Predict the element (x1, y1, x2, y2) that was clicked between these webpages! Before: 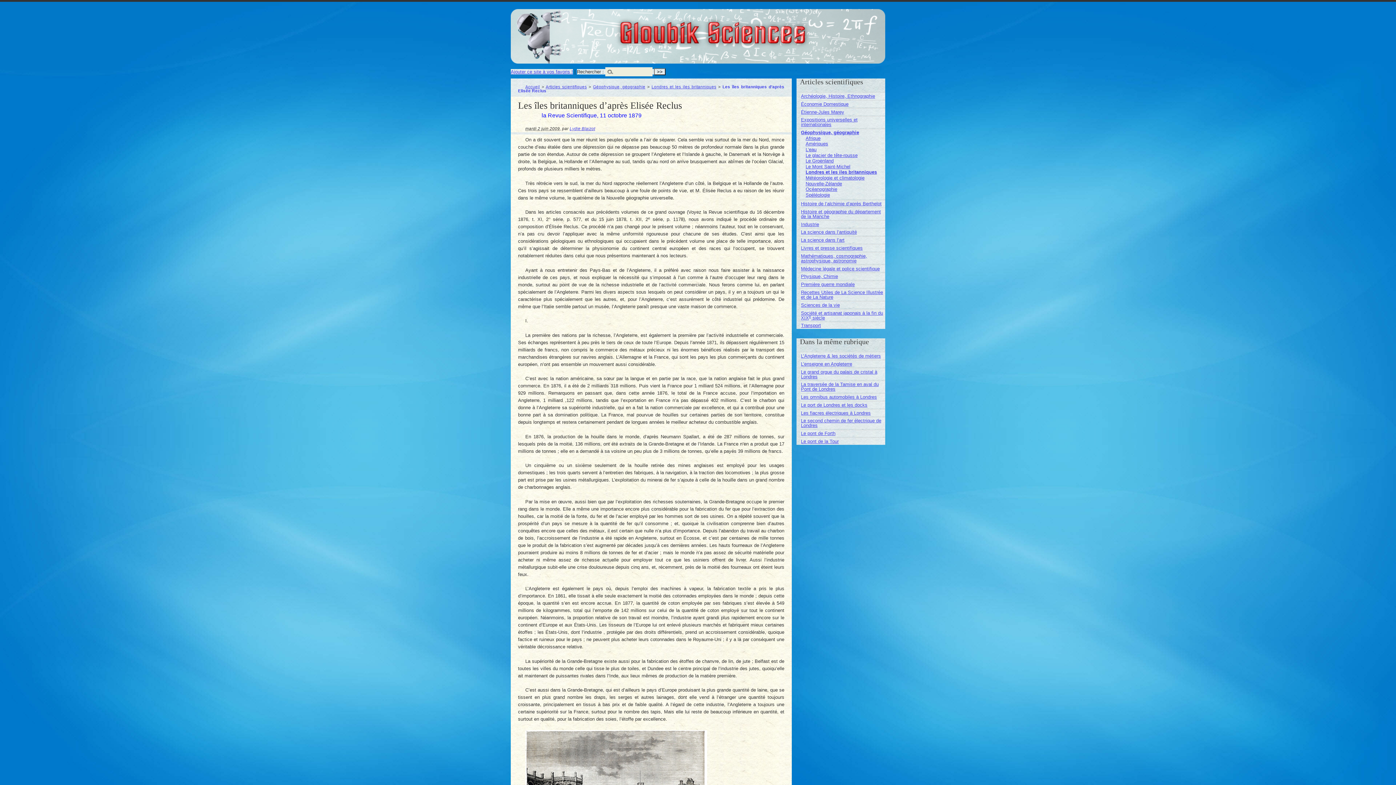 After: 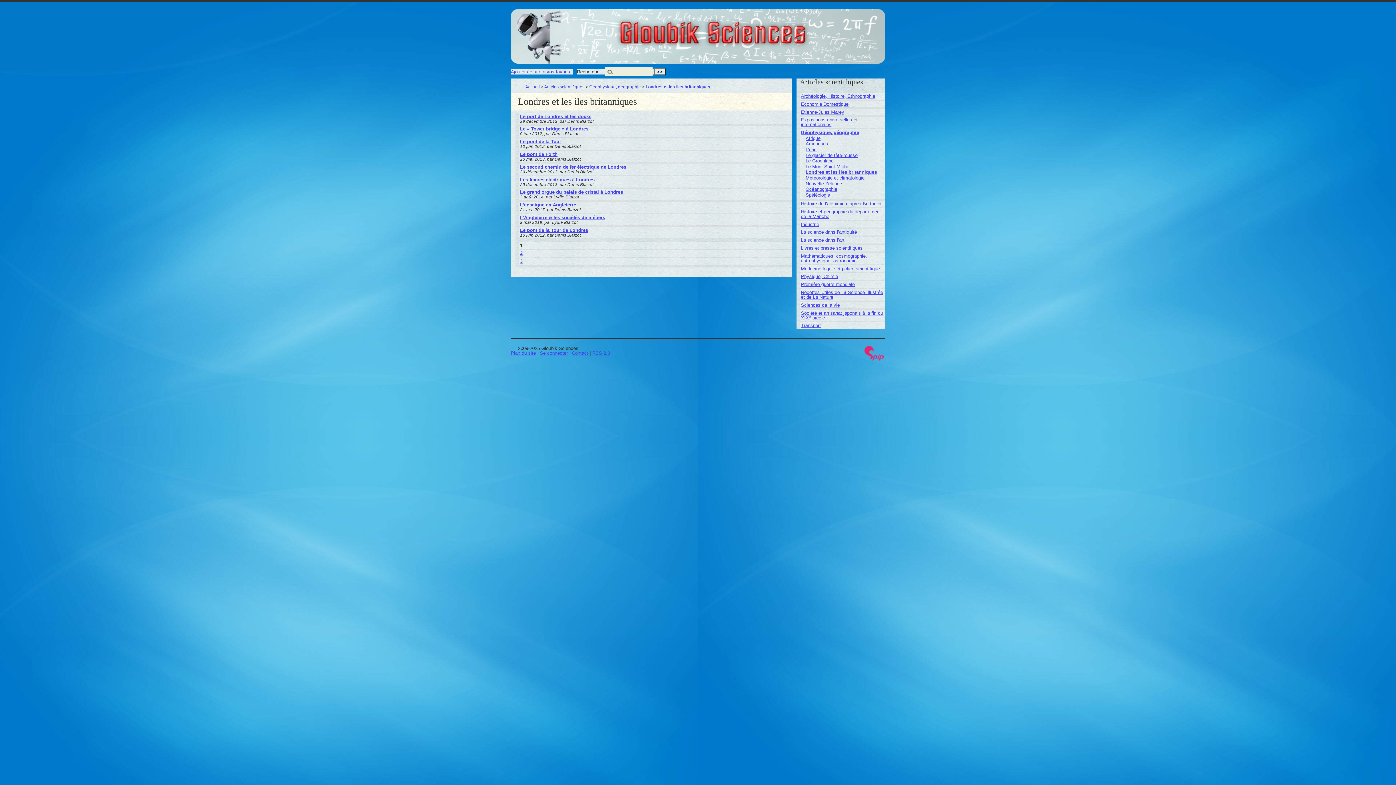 Action: bbox: (651, 84, 716, 88) label: Londres et les iles britanniques